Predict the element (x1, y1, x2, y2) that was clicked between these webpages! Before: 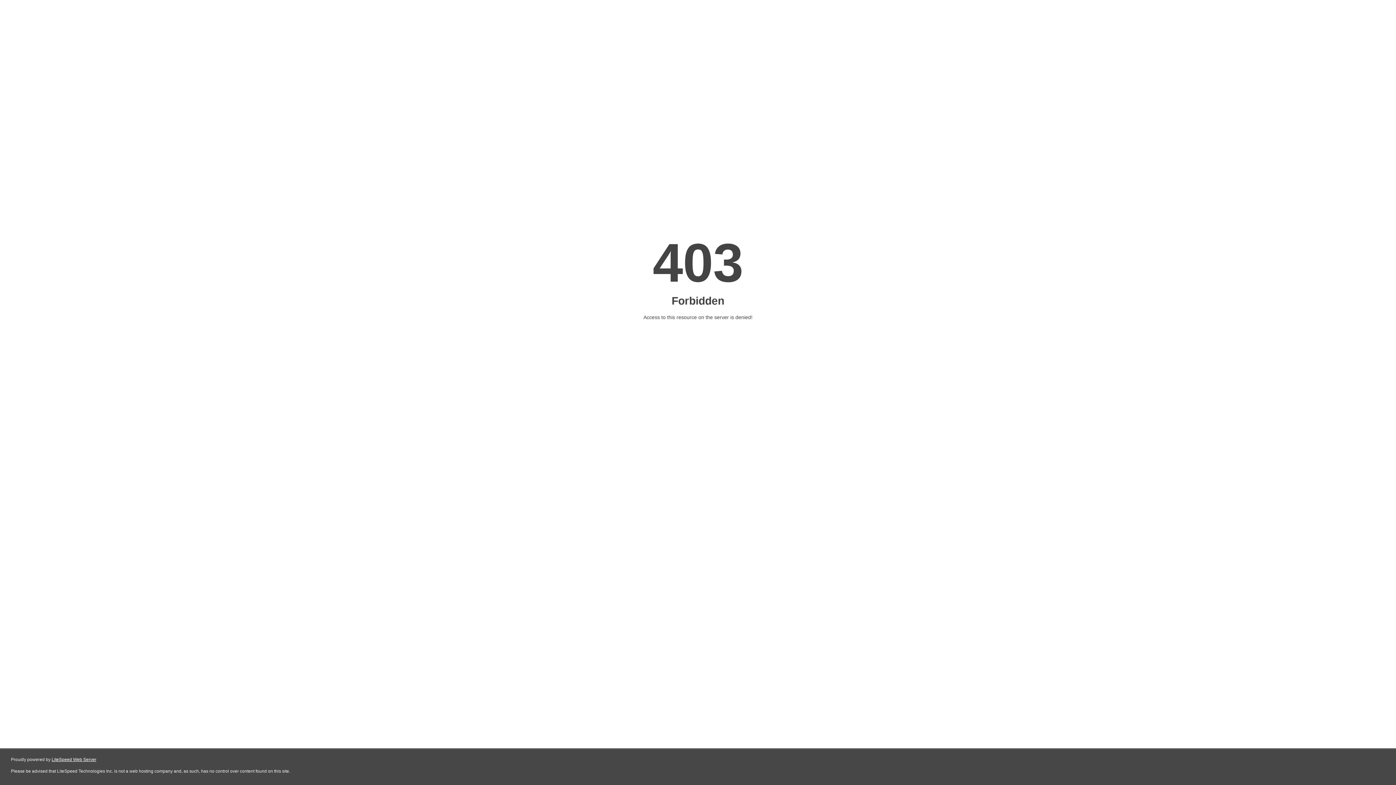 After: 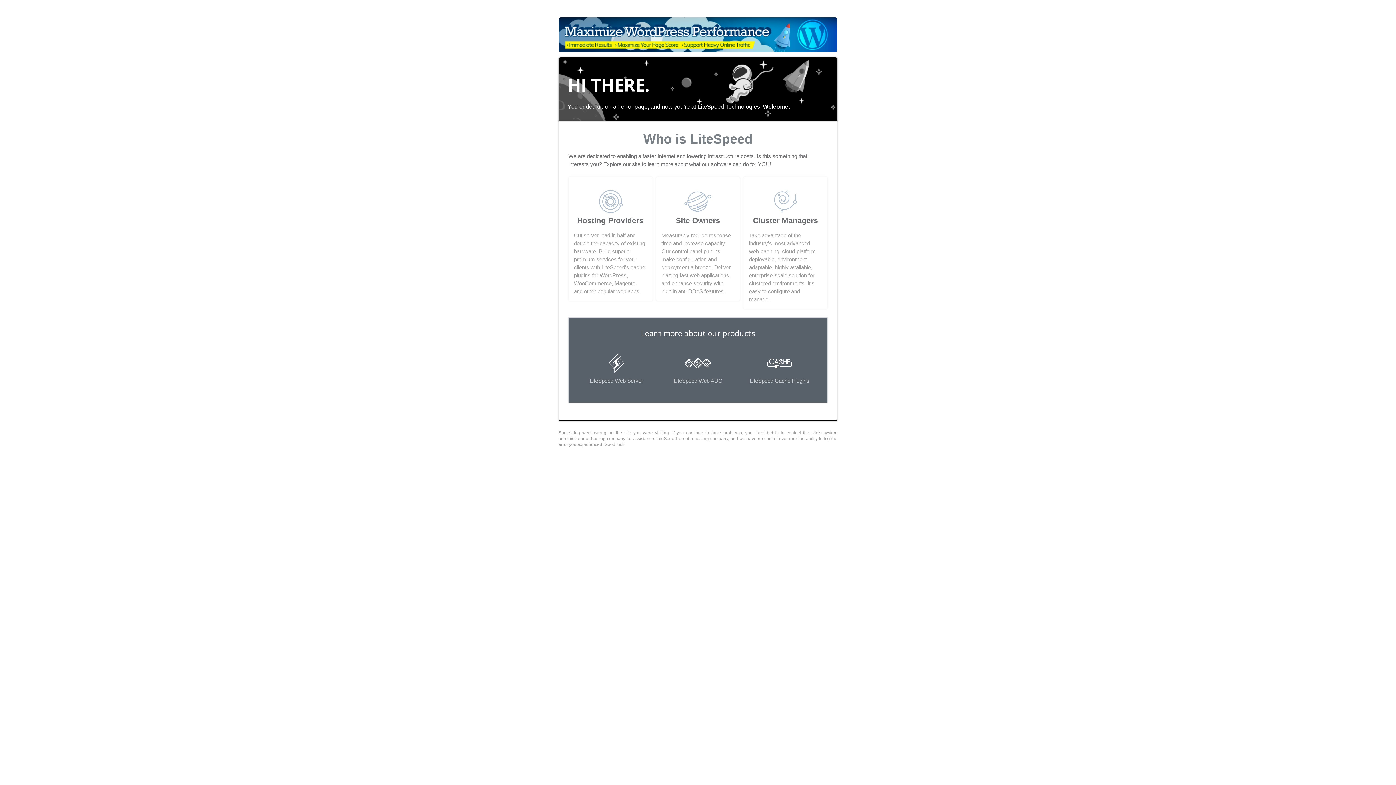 Action: bbox: (51, 757, 96, 762) label: LiteSpeed Web Server